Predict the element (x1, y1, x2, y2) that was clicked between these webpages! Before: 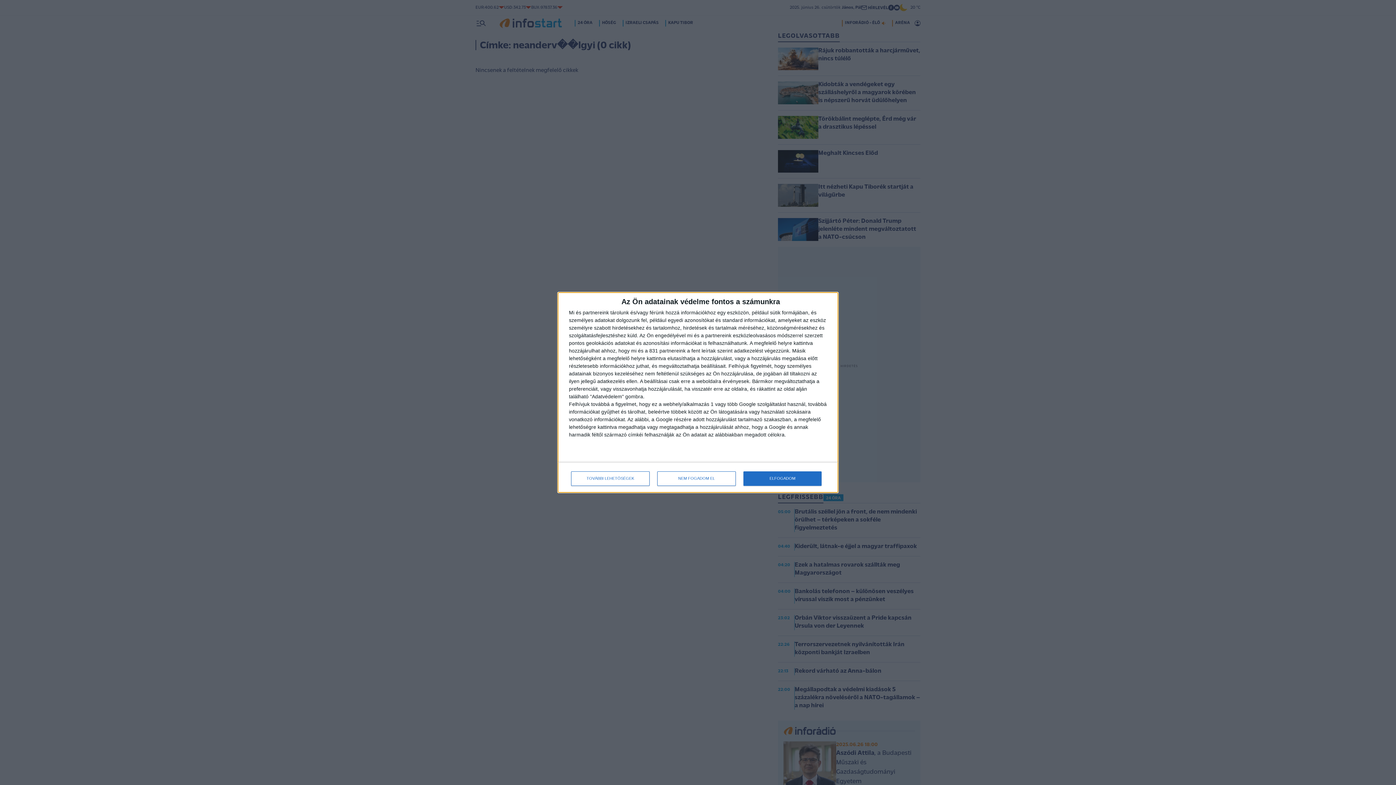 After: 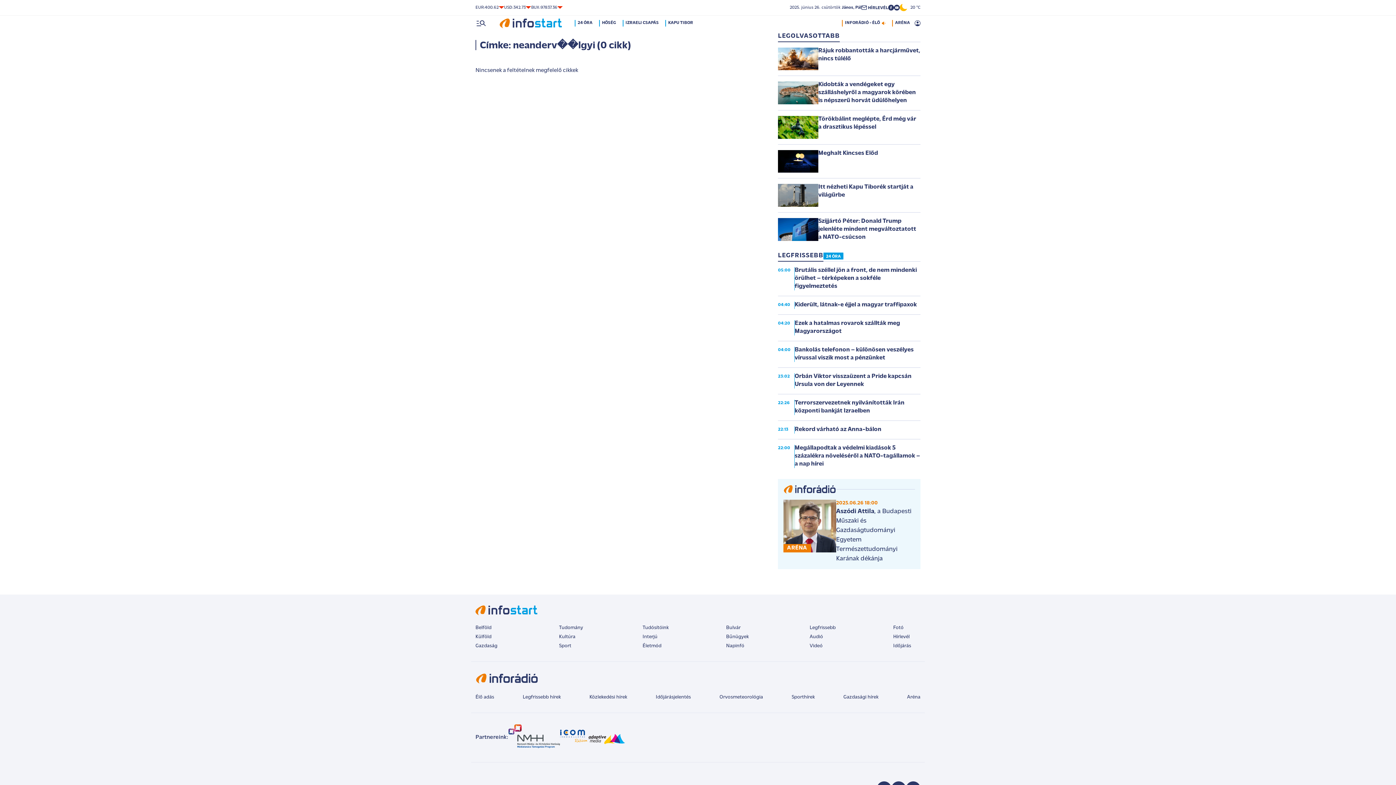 Action: bbox: (743, 471, 821, 486) label: ELFOGADOM